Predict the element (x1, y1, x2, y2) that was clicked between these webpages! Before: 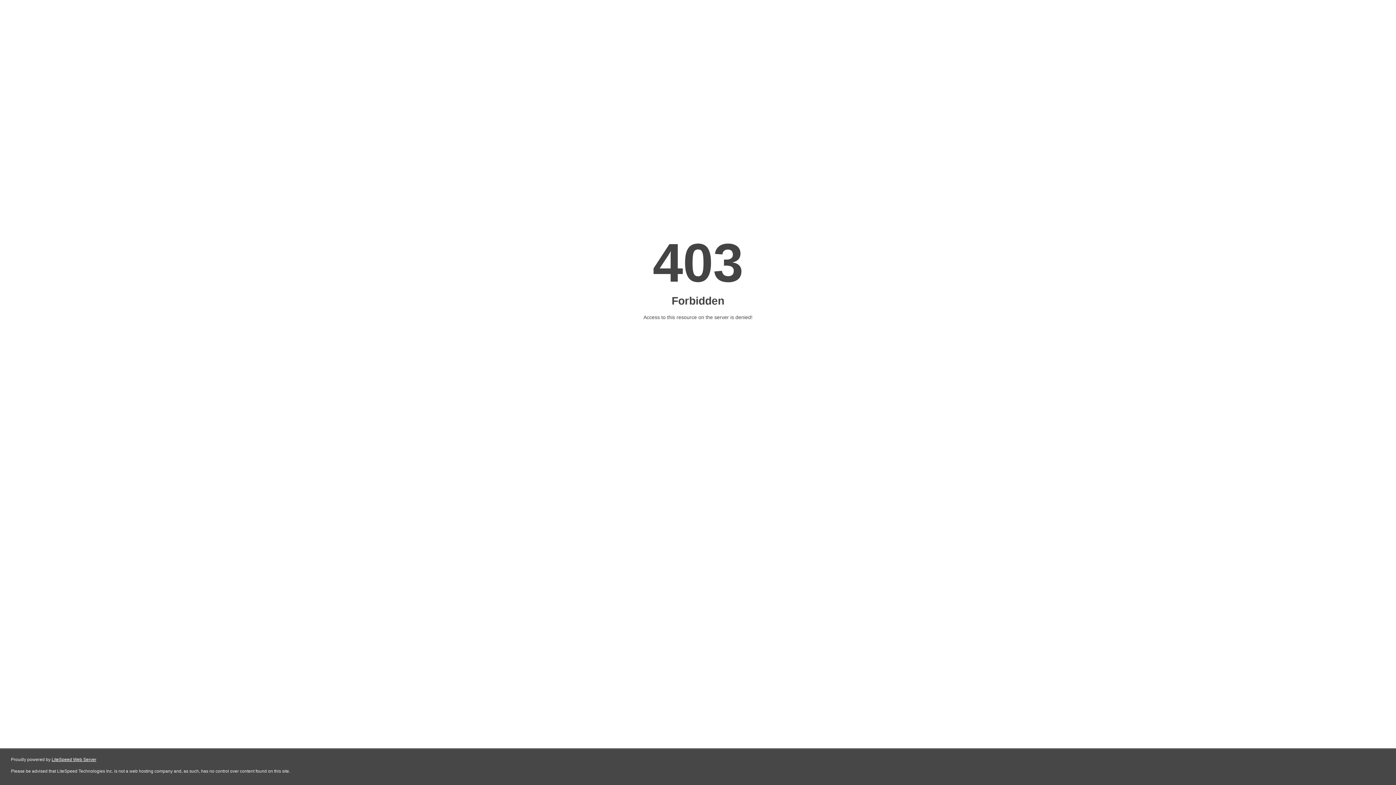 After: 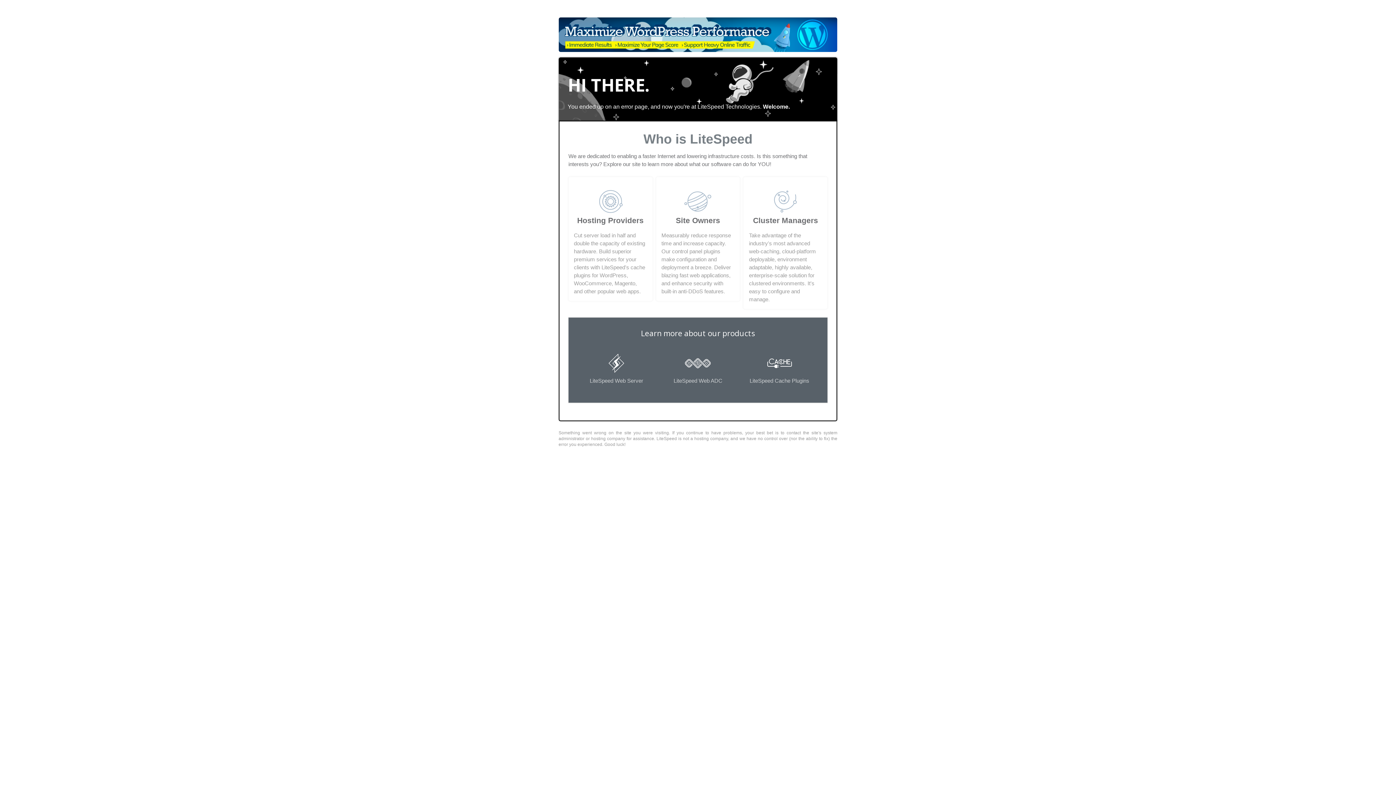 Action: label: LiteSpeed Web Server bbox: (51, 757, 96, 762)